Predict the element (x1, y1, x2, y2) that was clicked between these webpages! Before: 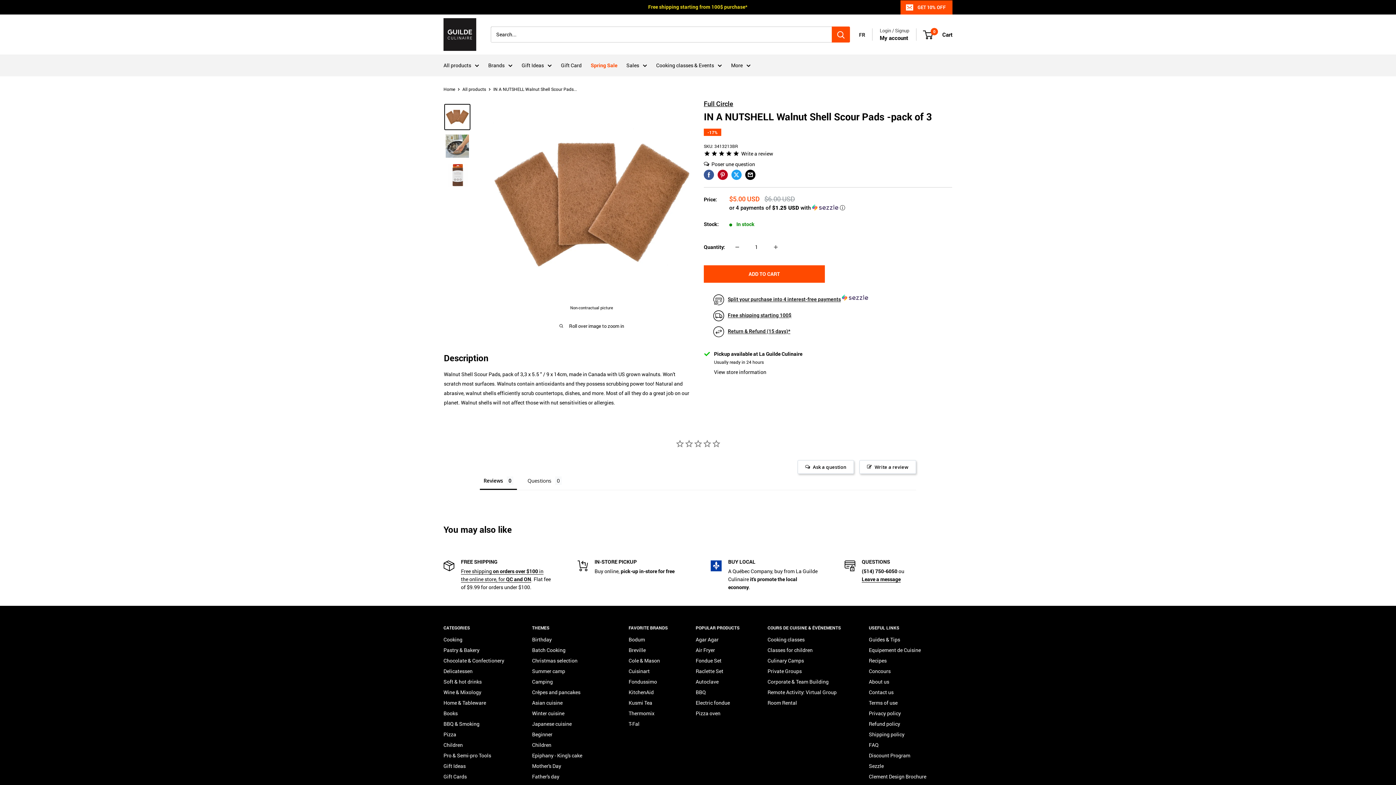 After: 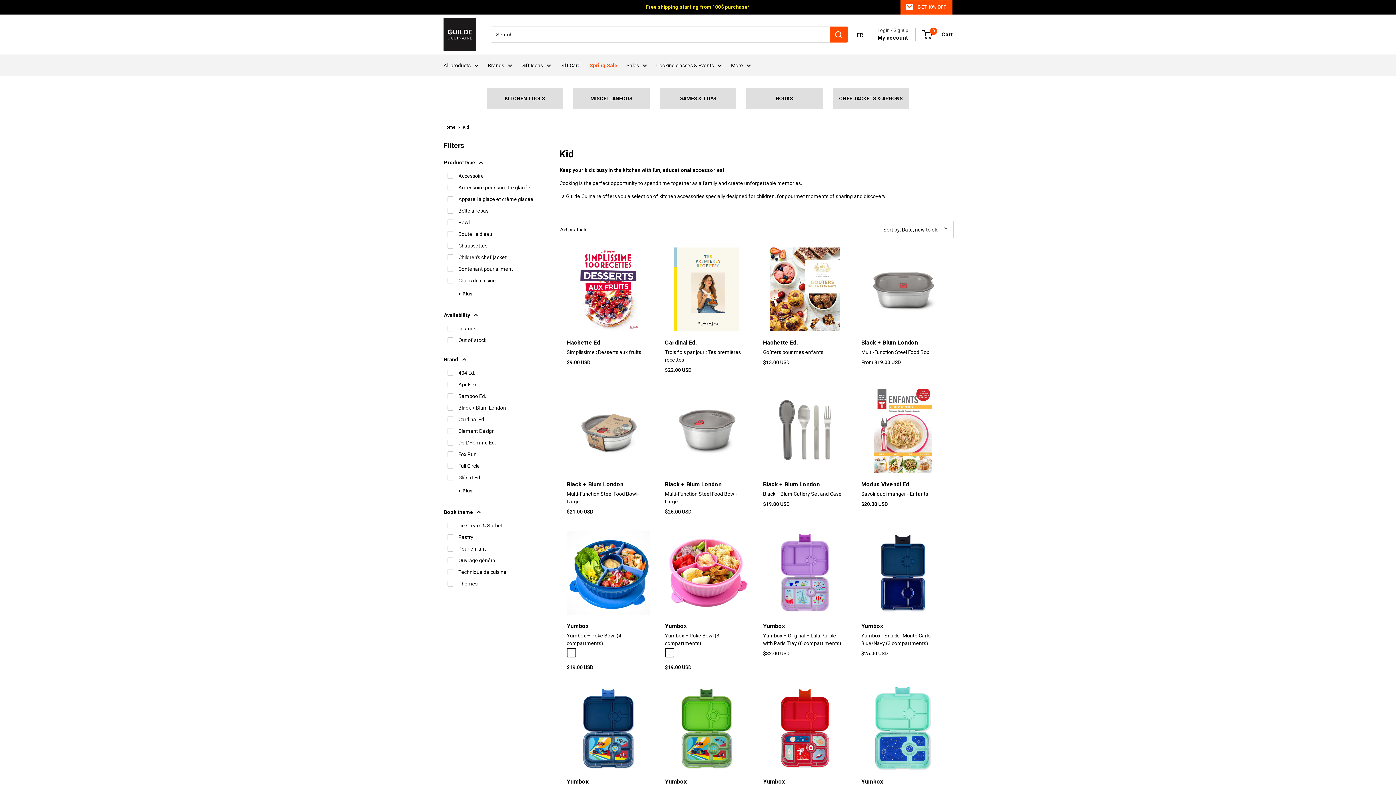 Action: bbox: (532, 657, 603, 668) label: Children